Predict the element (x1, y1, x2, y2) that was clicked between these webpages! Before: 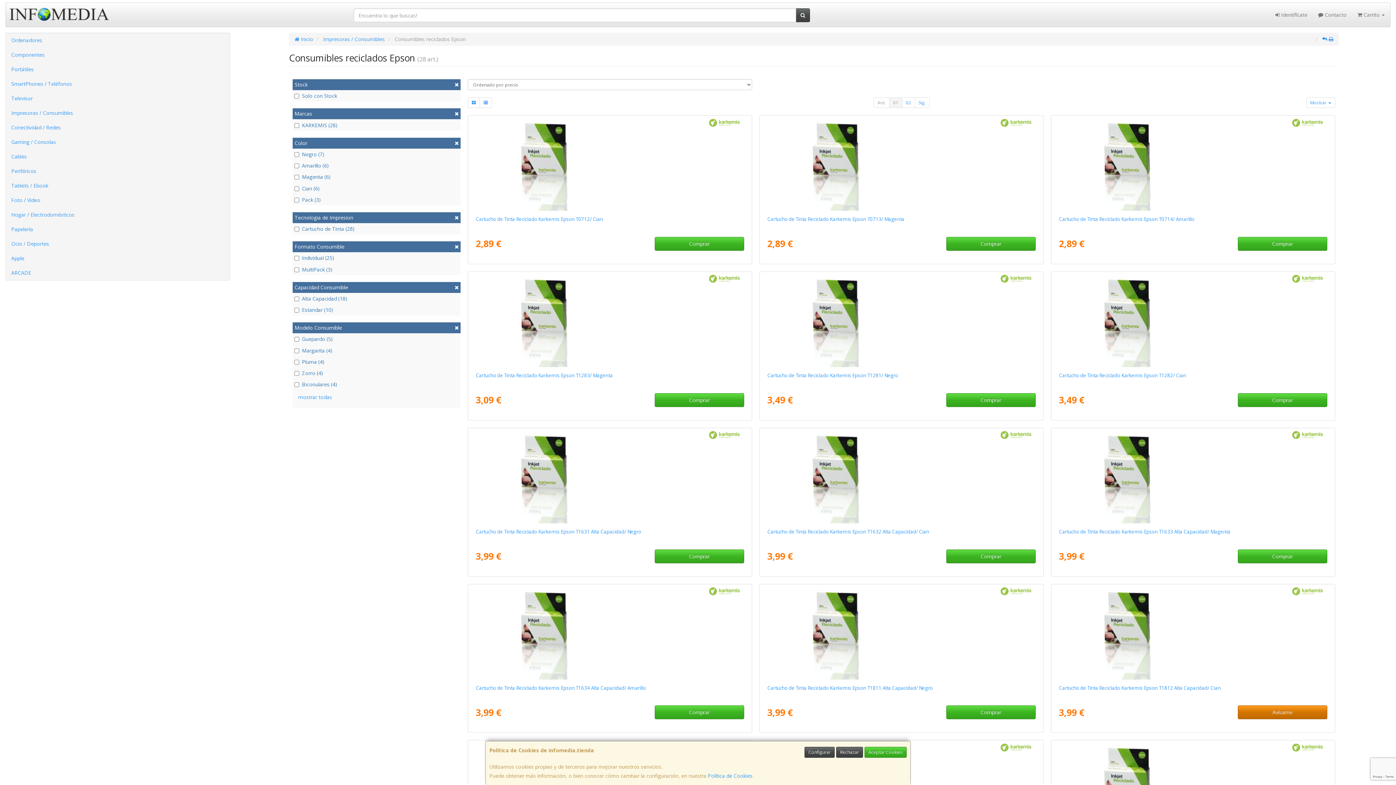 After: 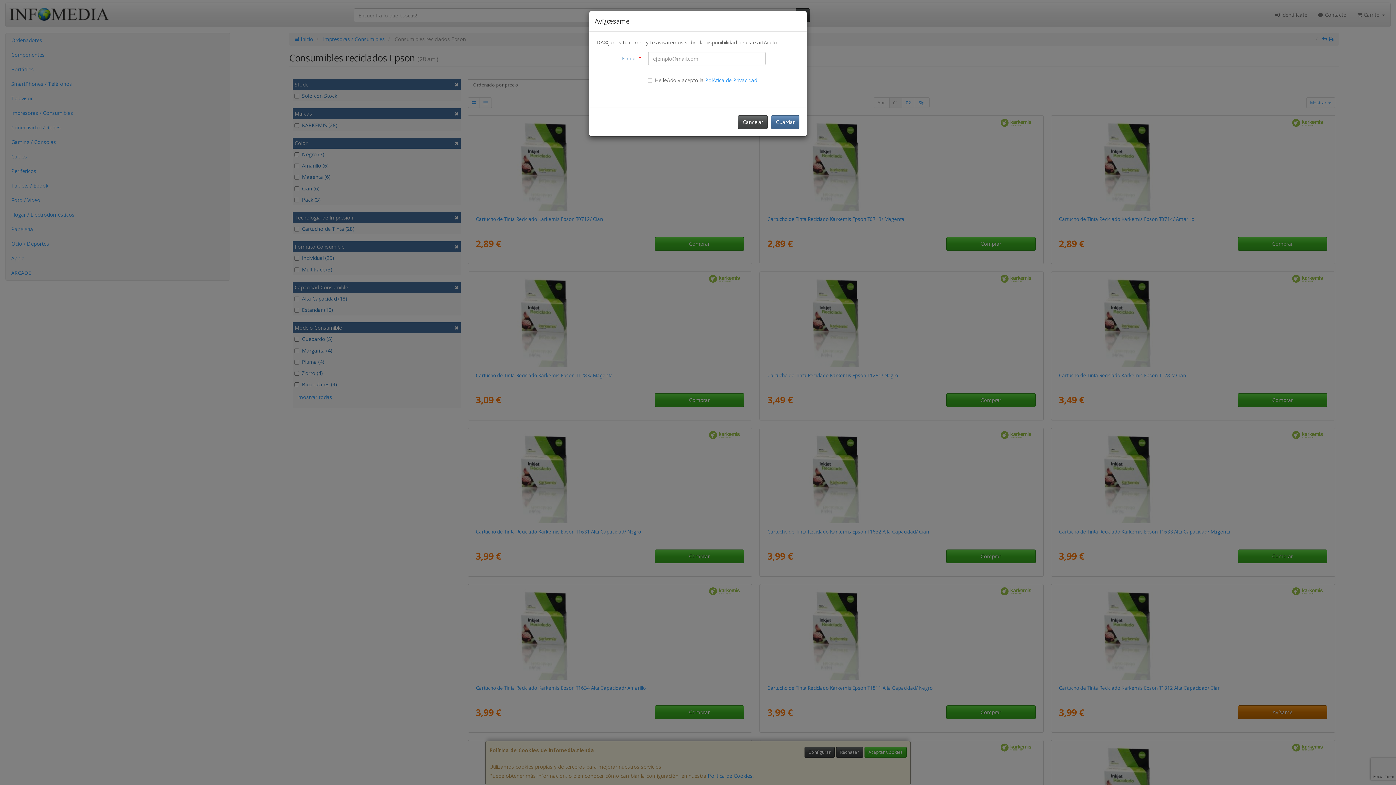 Action: label: Avísame bbox: (1238, 705, 1327, 719)